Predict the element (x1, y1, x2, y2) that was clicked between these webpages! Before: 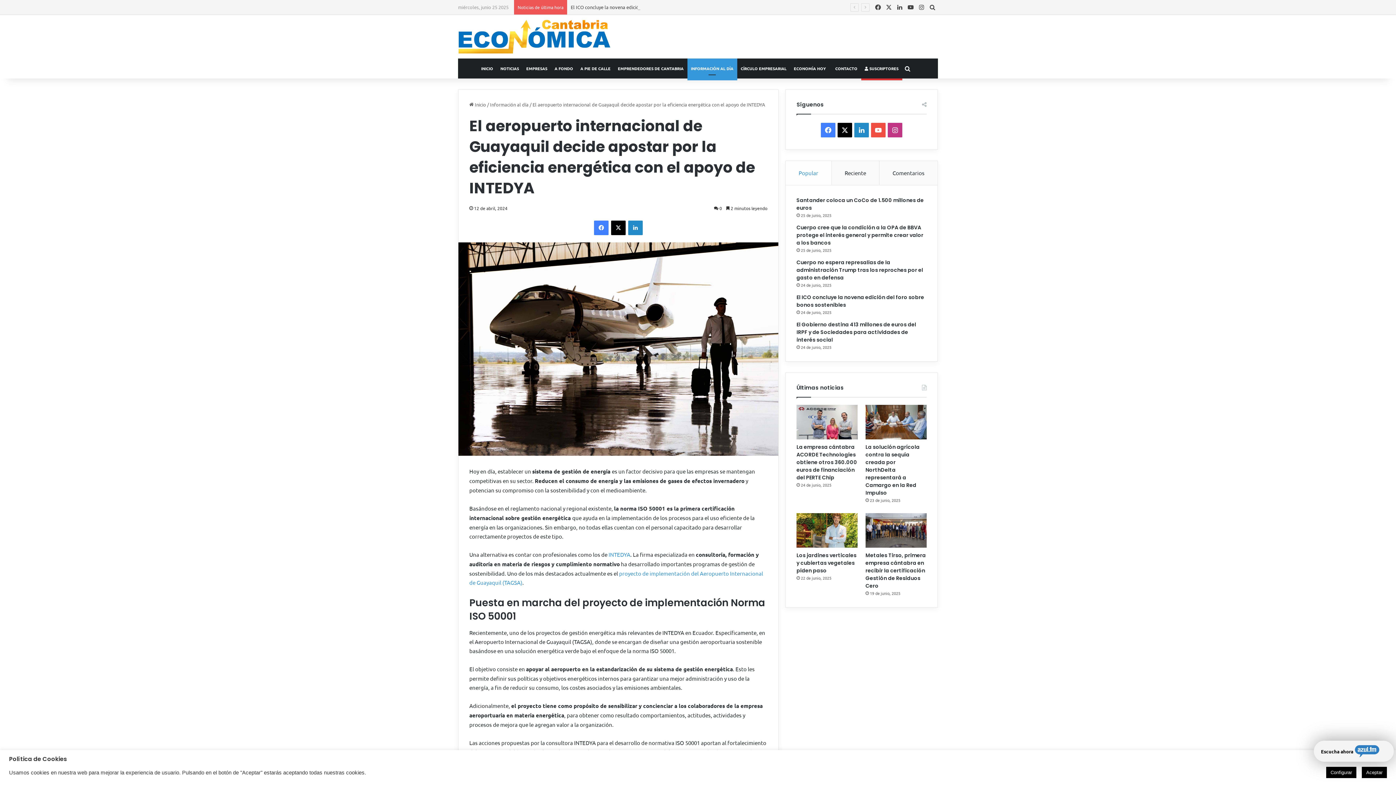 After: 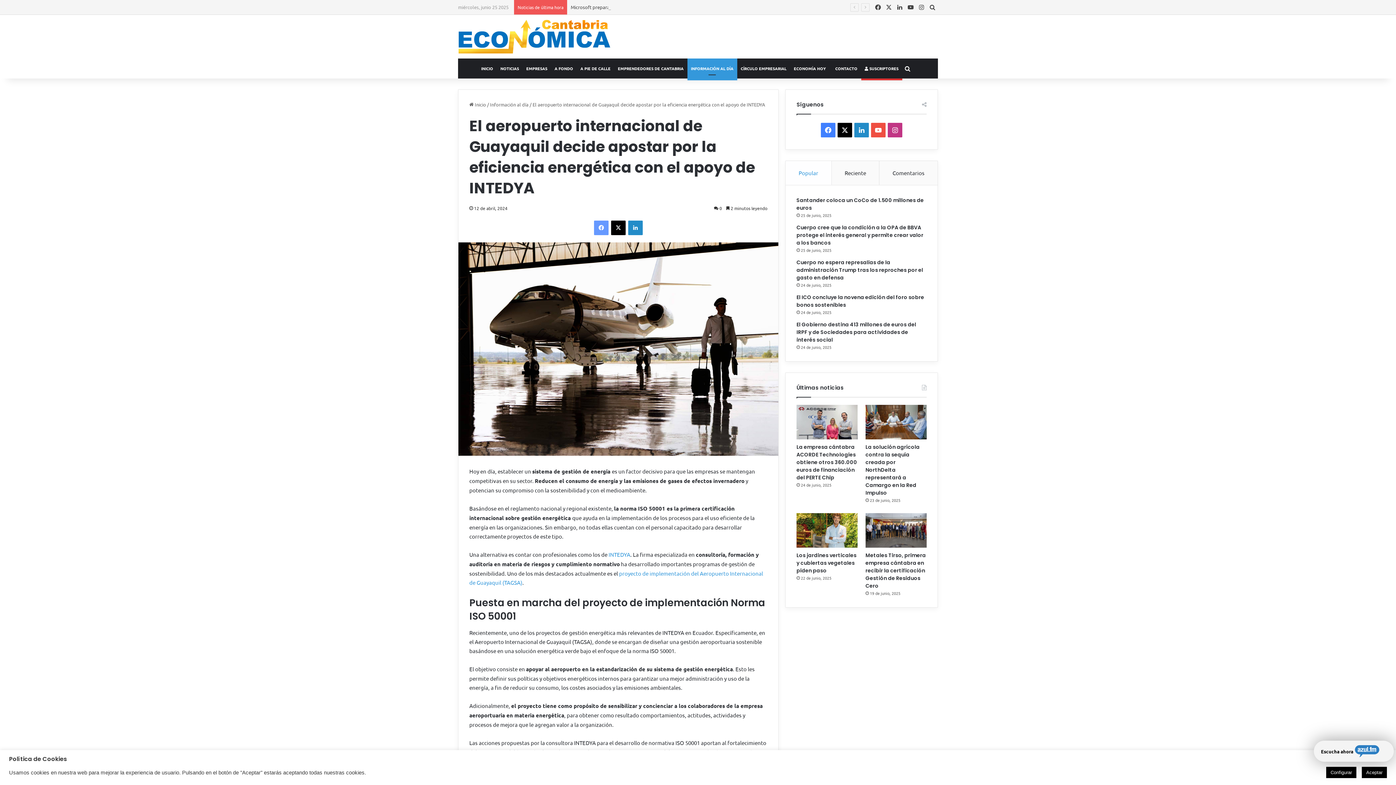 Action: label: Facebook bbox: (594, 220, 608, 235)